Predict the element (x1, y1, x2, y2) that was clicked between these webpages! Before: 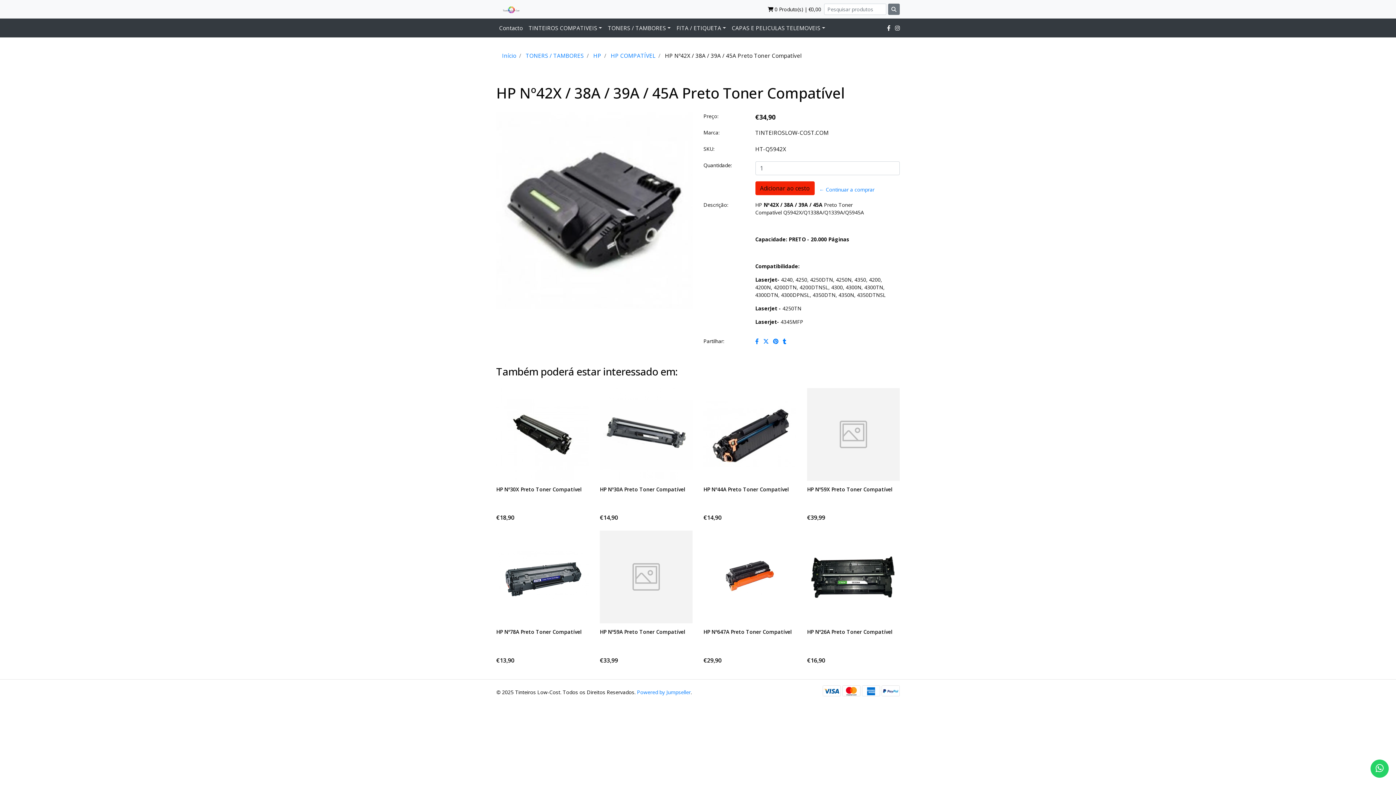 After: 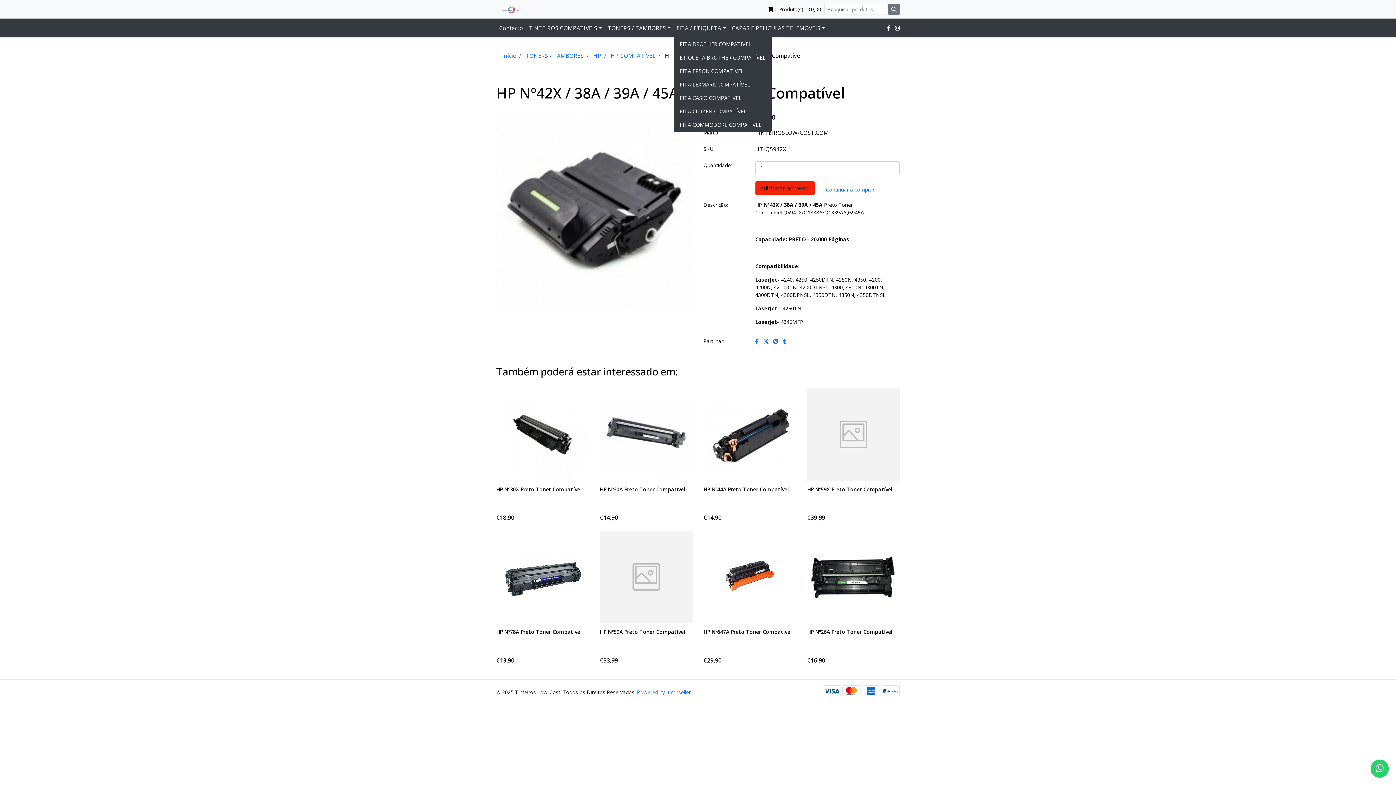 Action: bbox: (673, 18, 729, 37) label: FITA / ETIQUETA